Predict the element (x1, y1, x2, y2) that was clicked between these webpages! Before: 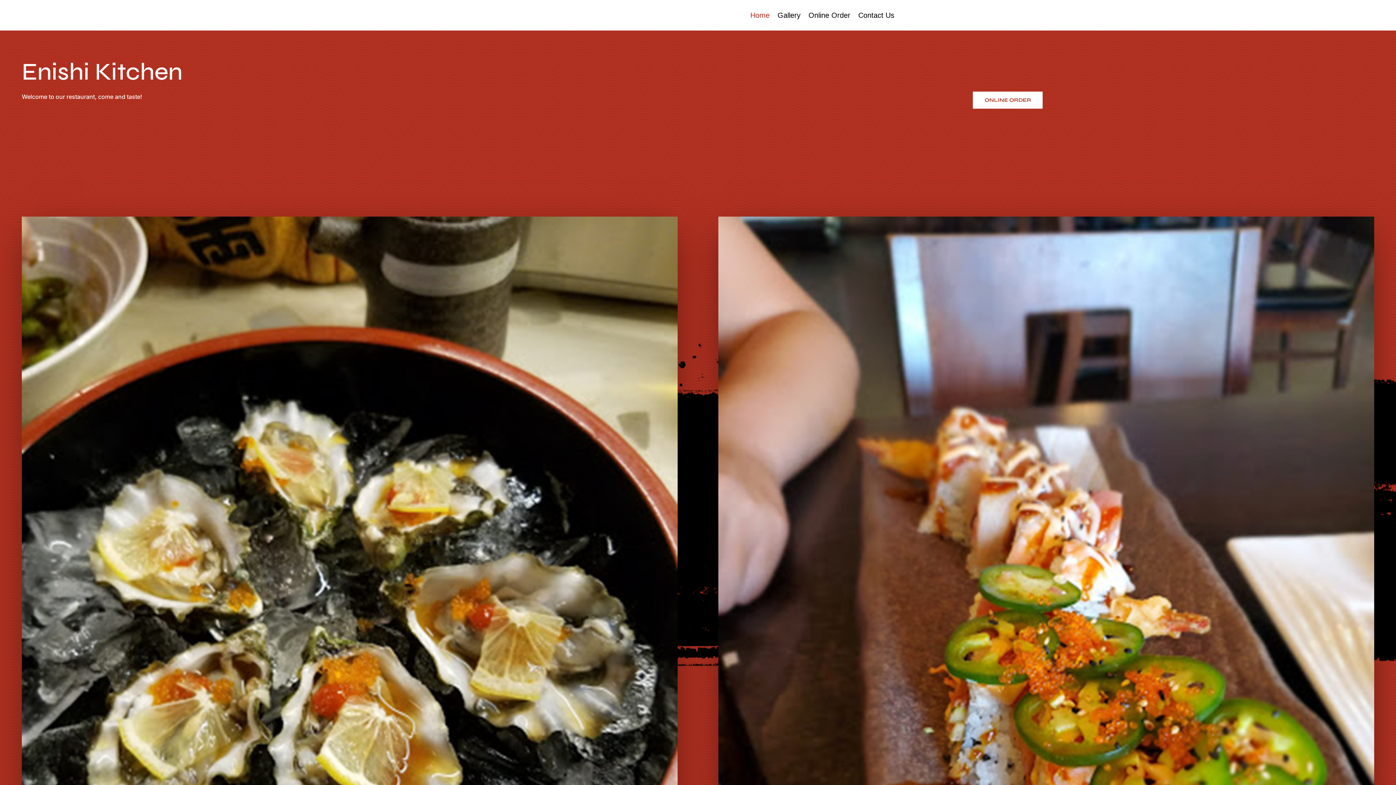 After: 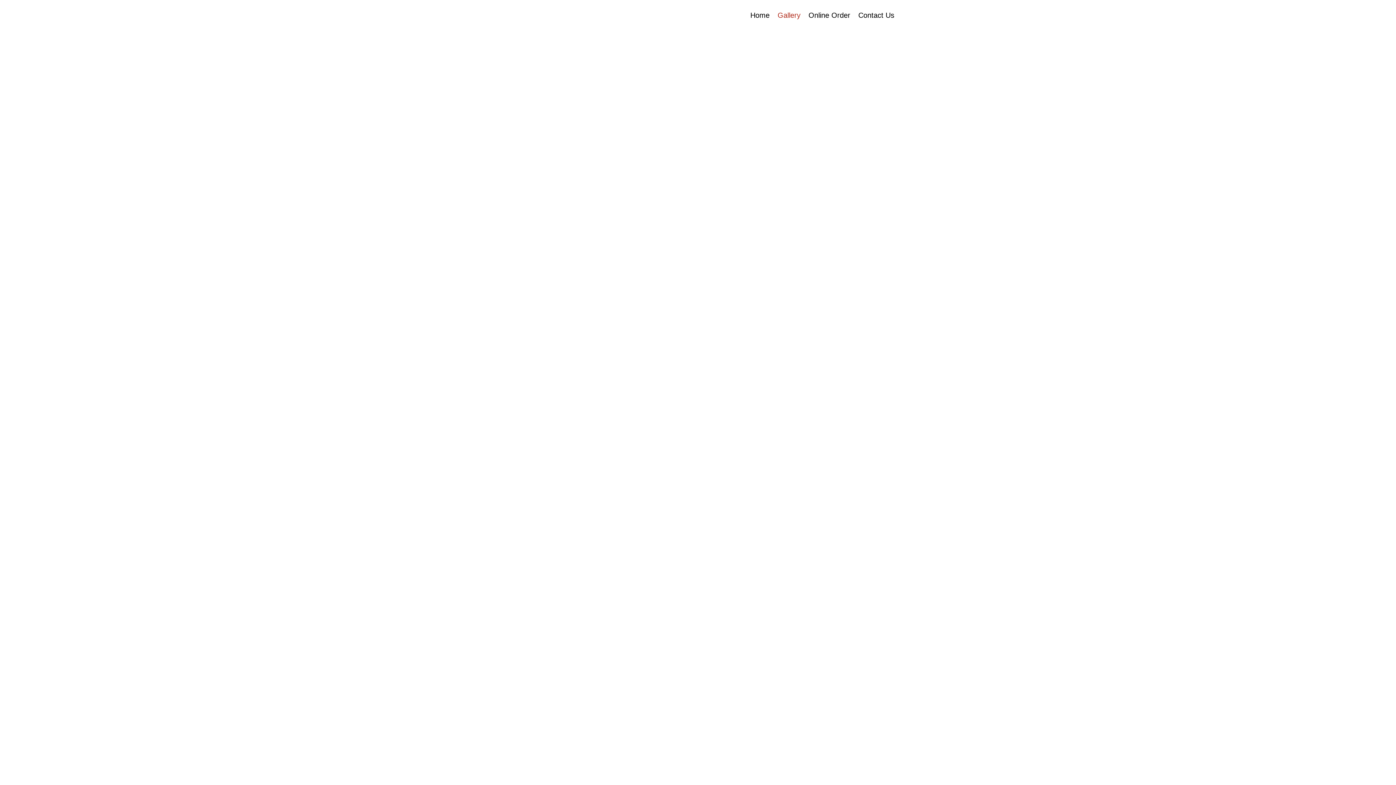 Action: label: Gallery bbox: (777, 12, 800, 20)